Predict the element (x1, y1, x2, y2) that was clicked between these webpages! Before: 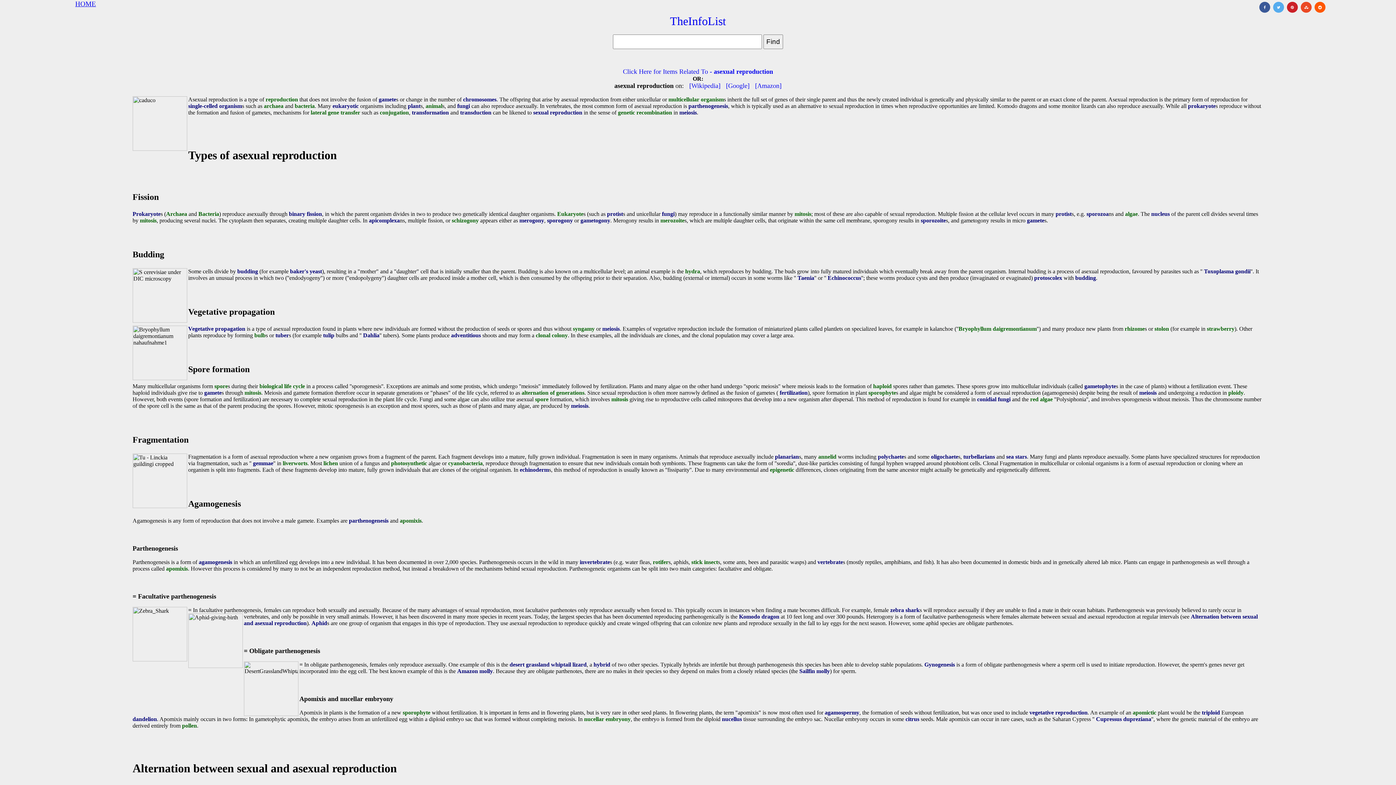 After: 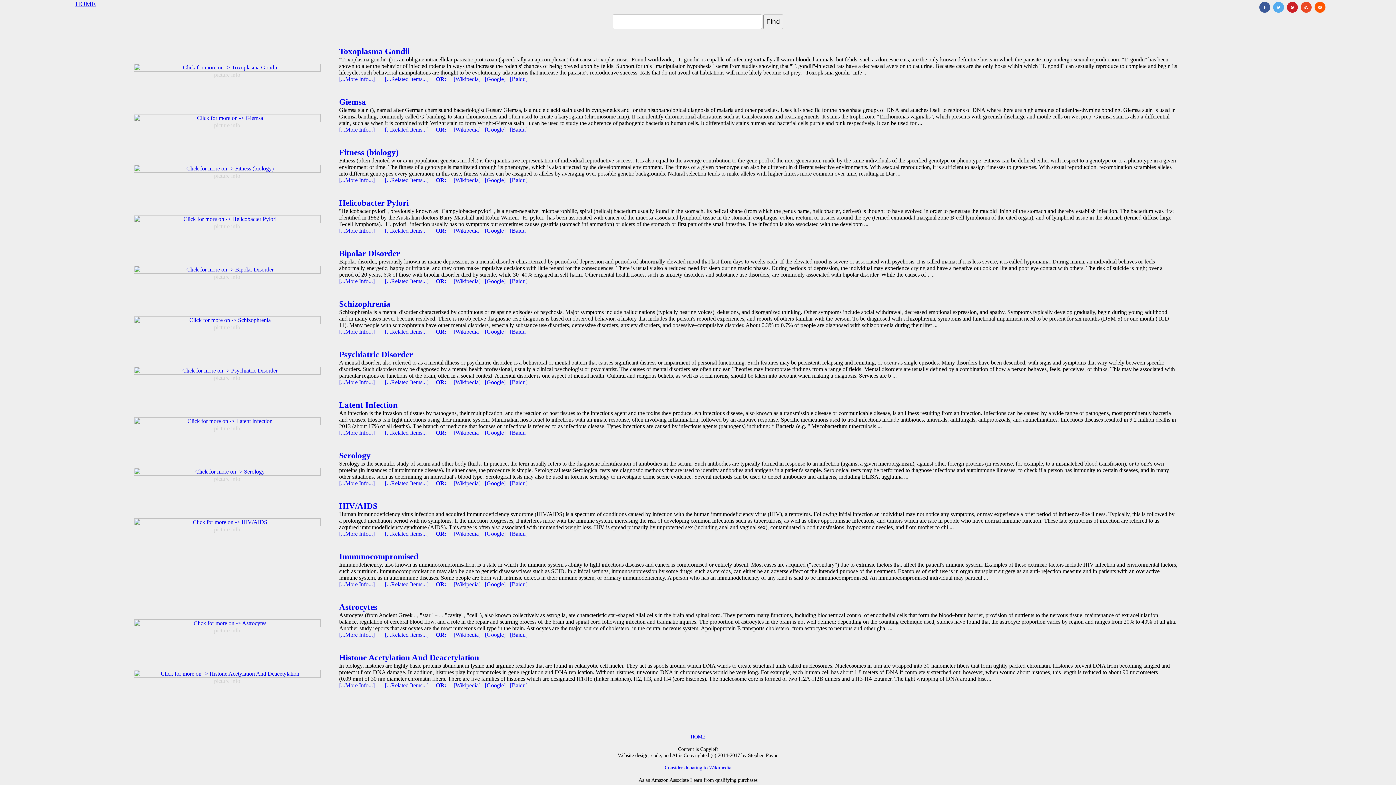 Action: label: Toxoplasma gondii bbox: (1204, 268, 1250, 274)